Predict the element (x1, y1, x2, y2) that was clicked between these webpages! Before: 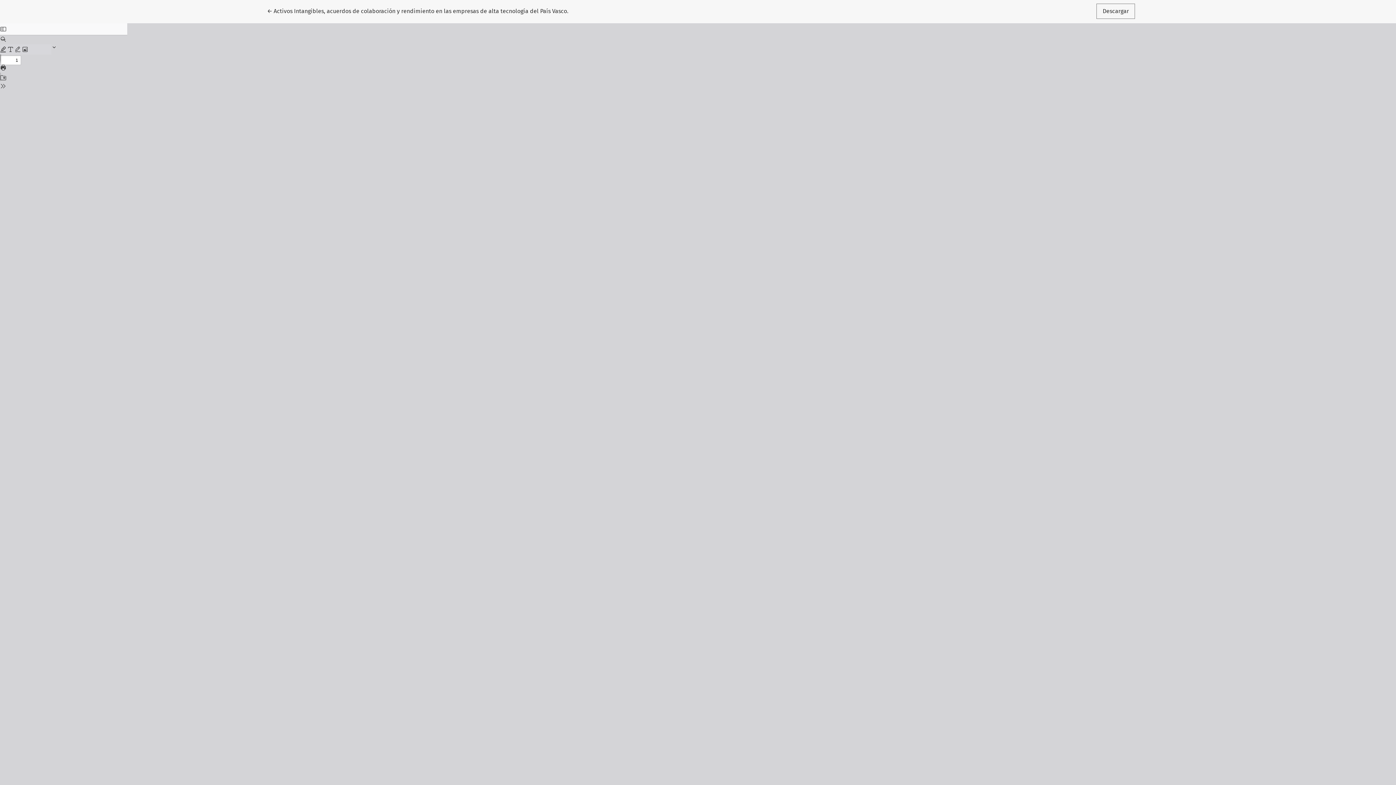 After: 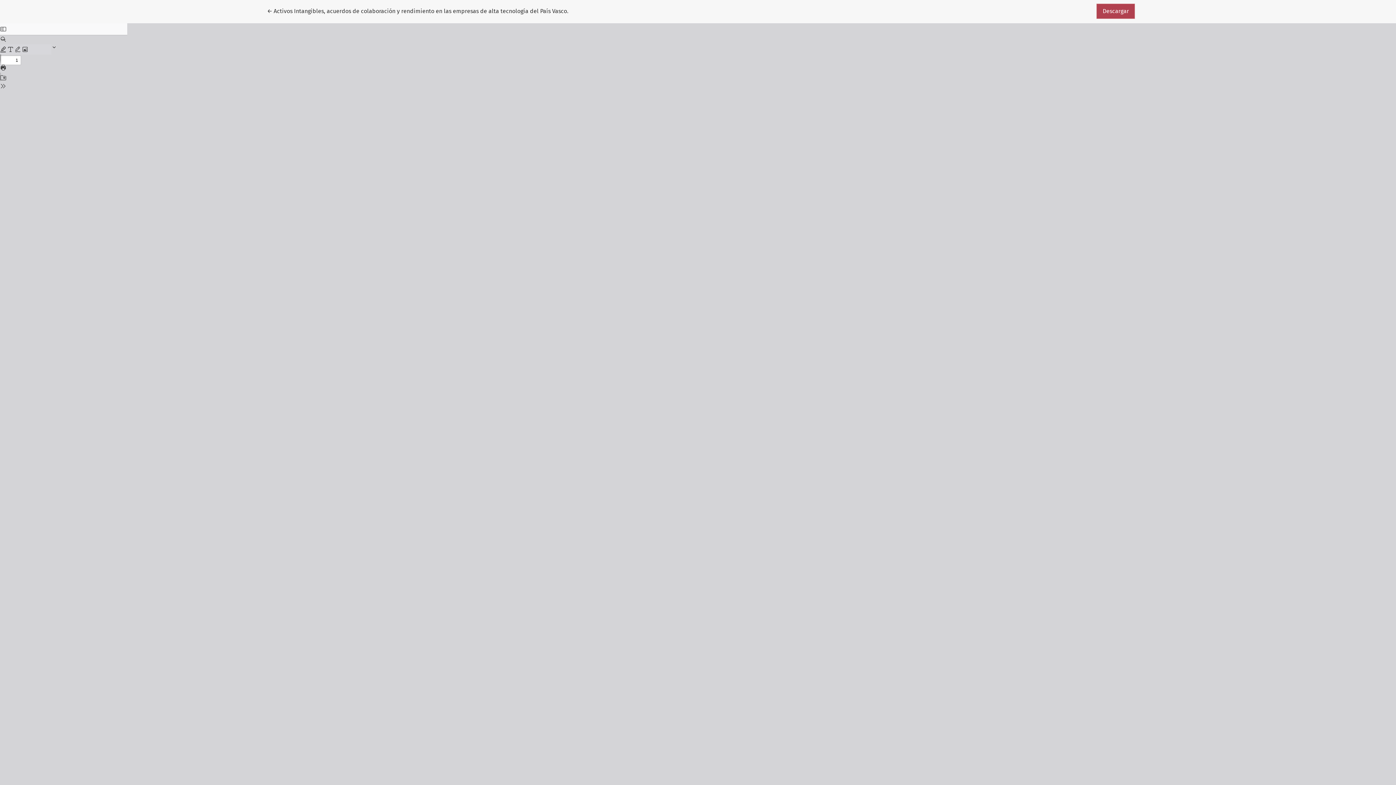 Action: label: Descargar bbox: (1096, 3, 1135, 18)